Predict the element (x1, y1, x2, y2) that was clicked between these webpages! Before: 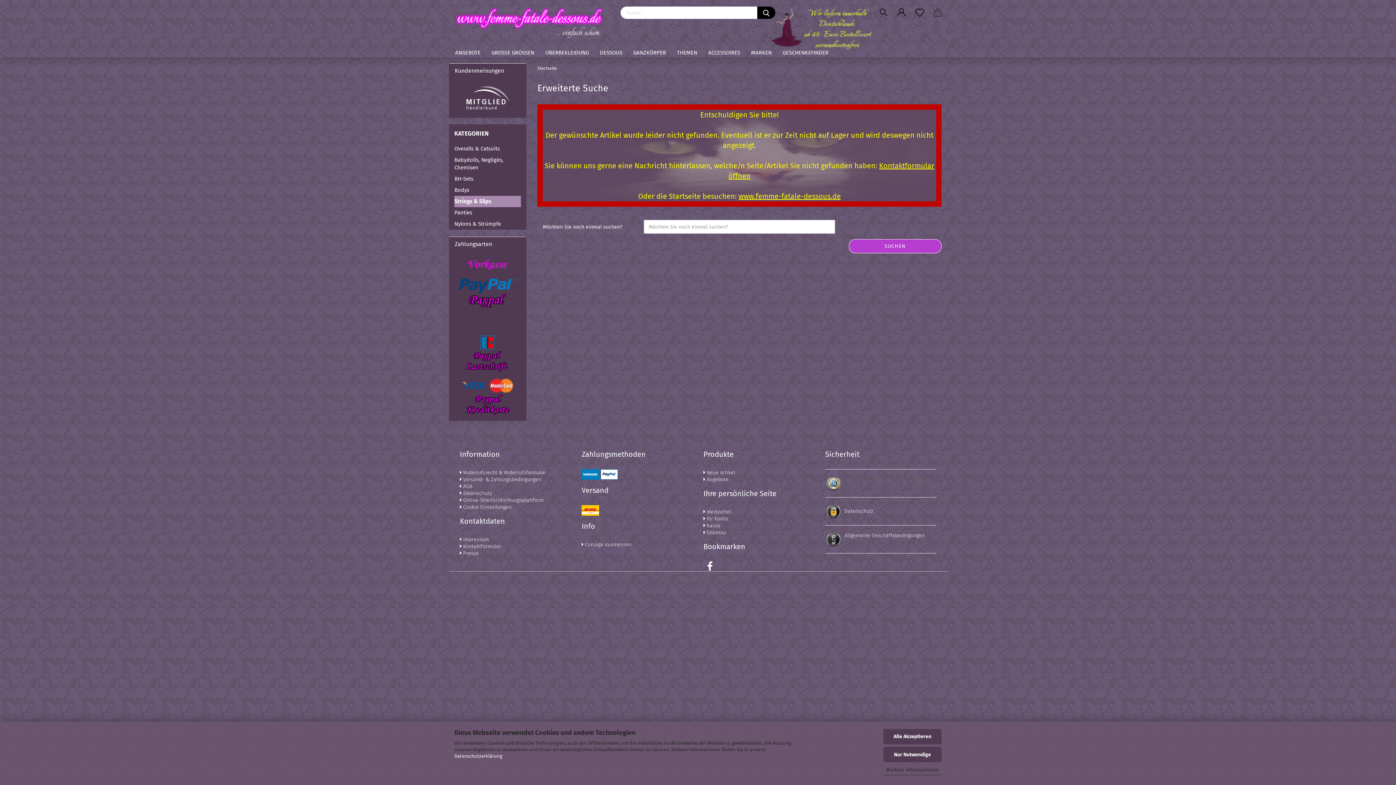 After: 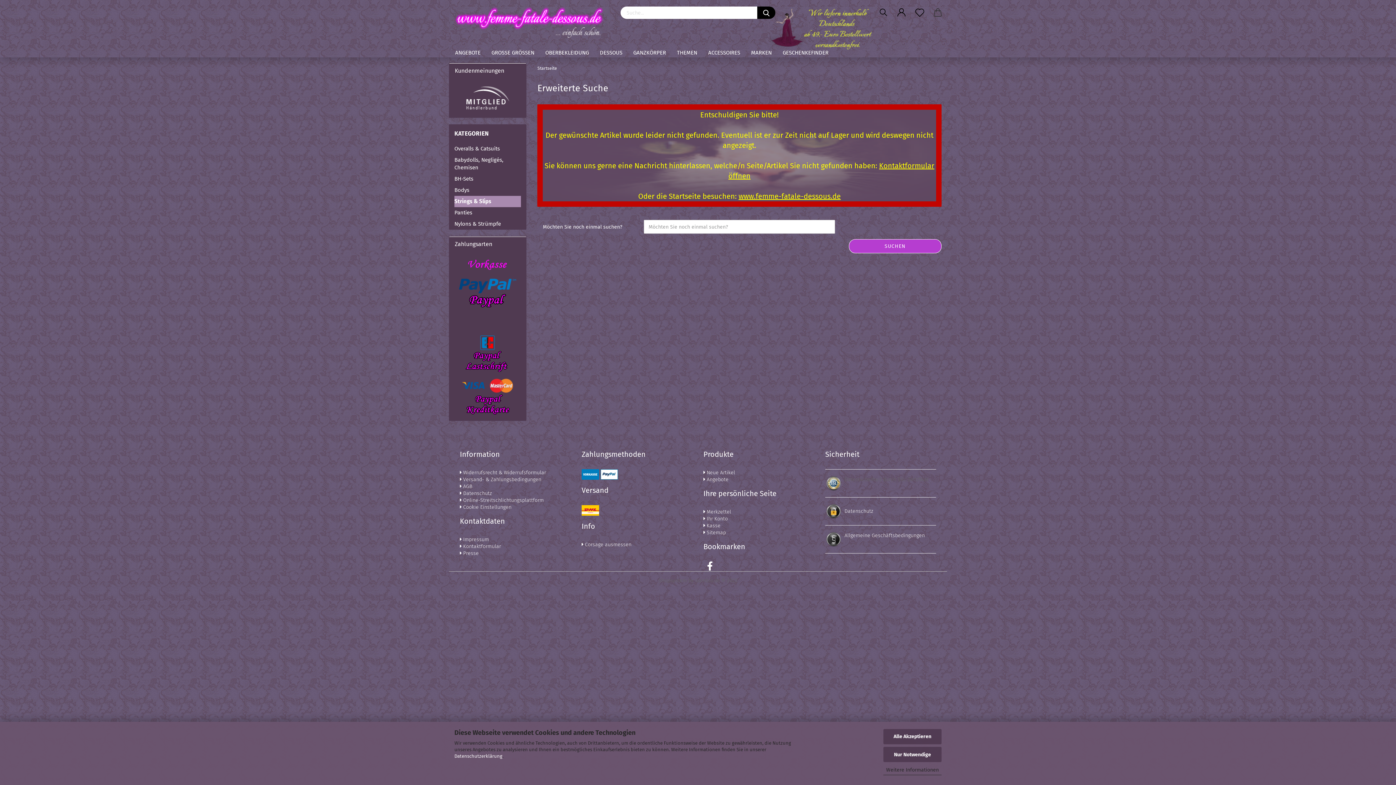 Action: bbox: (480, 339, 495, 345)